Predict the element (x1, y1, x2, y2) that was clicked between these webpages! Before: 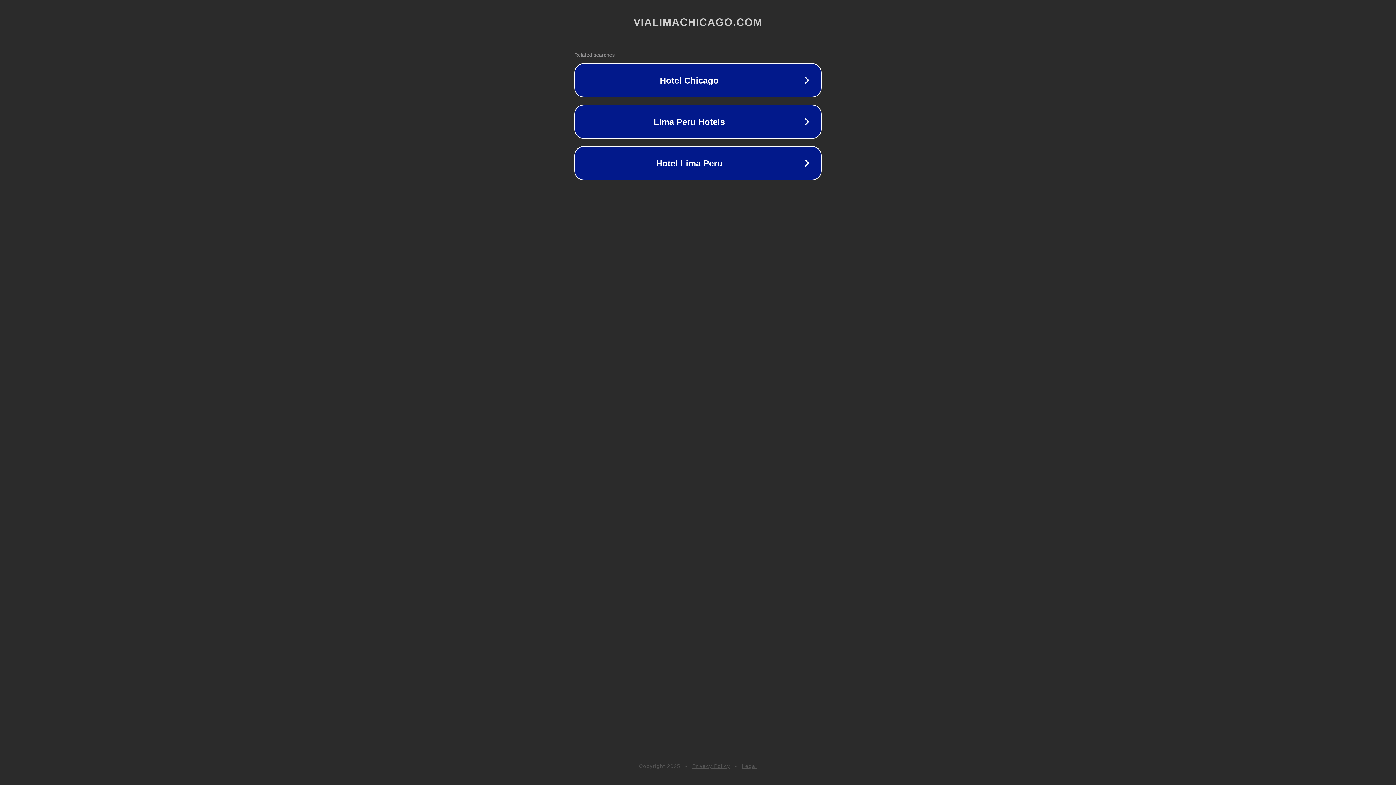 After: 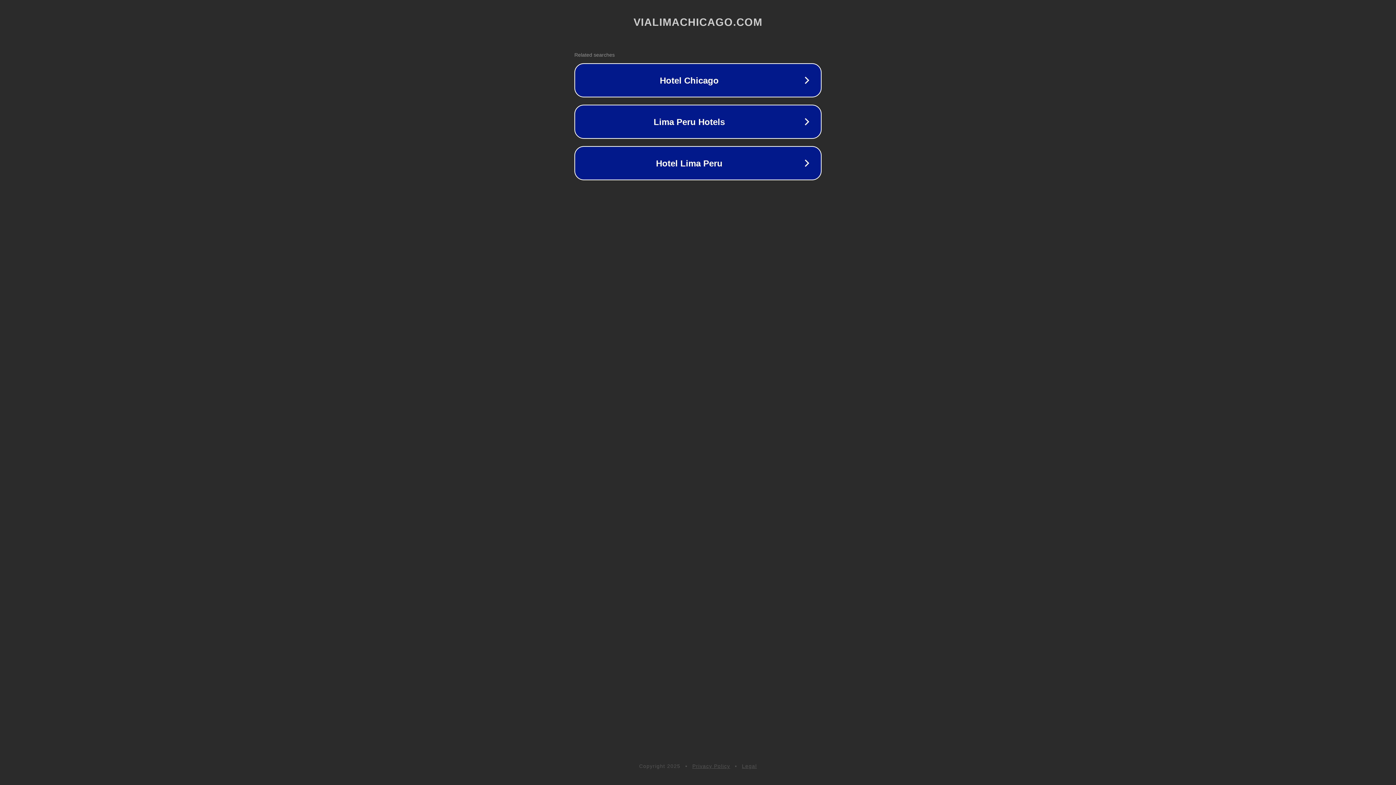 Action: bbox: (692, 763, 730, 769) label: Privacy Policy